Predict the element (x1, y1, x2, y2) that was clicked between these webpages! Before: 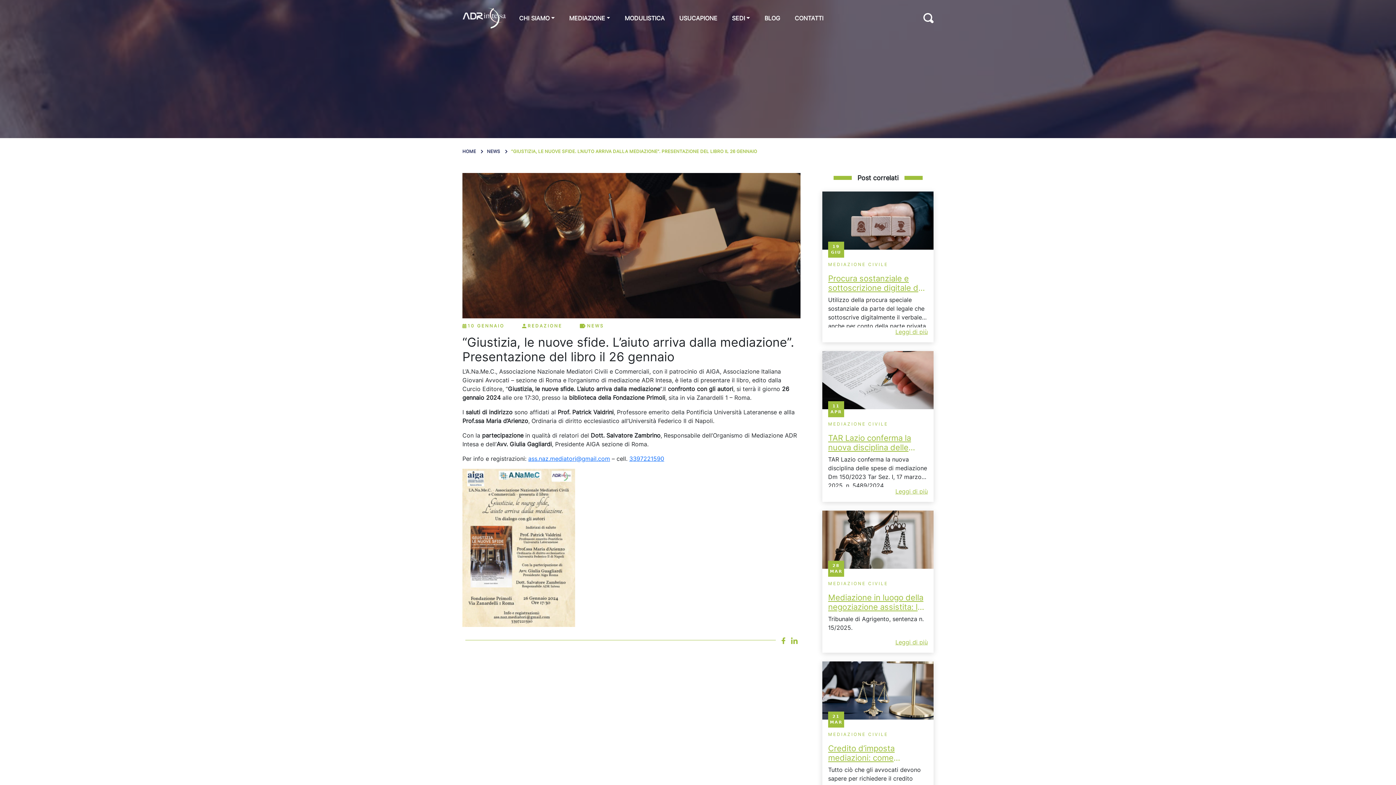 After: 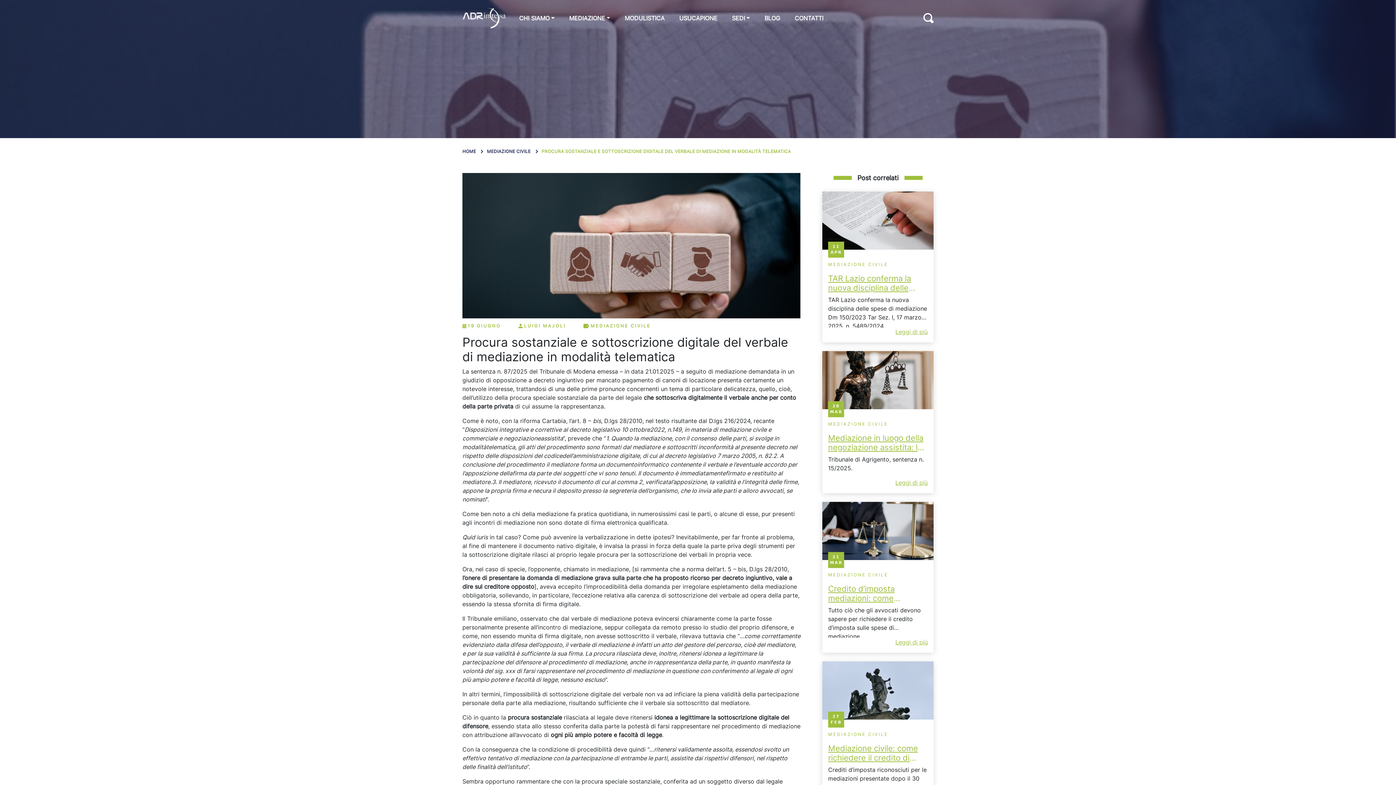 Action: label: Procura sostanziale e sottoscrizione digitale del verbale di mediazione in modalità telematica bbox: (828, 273, 928, 292)